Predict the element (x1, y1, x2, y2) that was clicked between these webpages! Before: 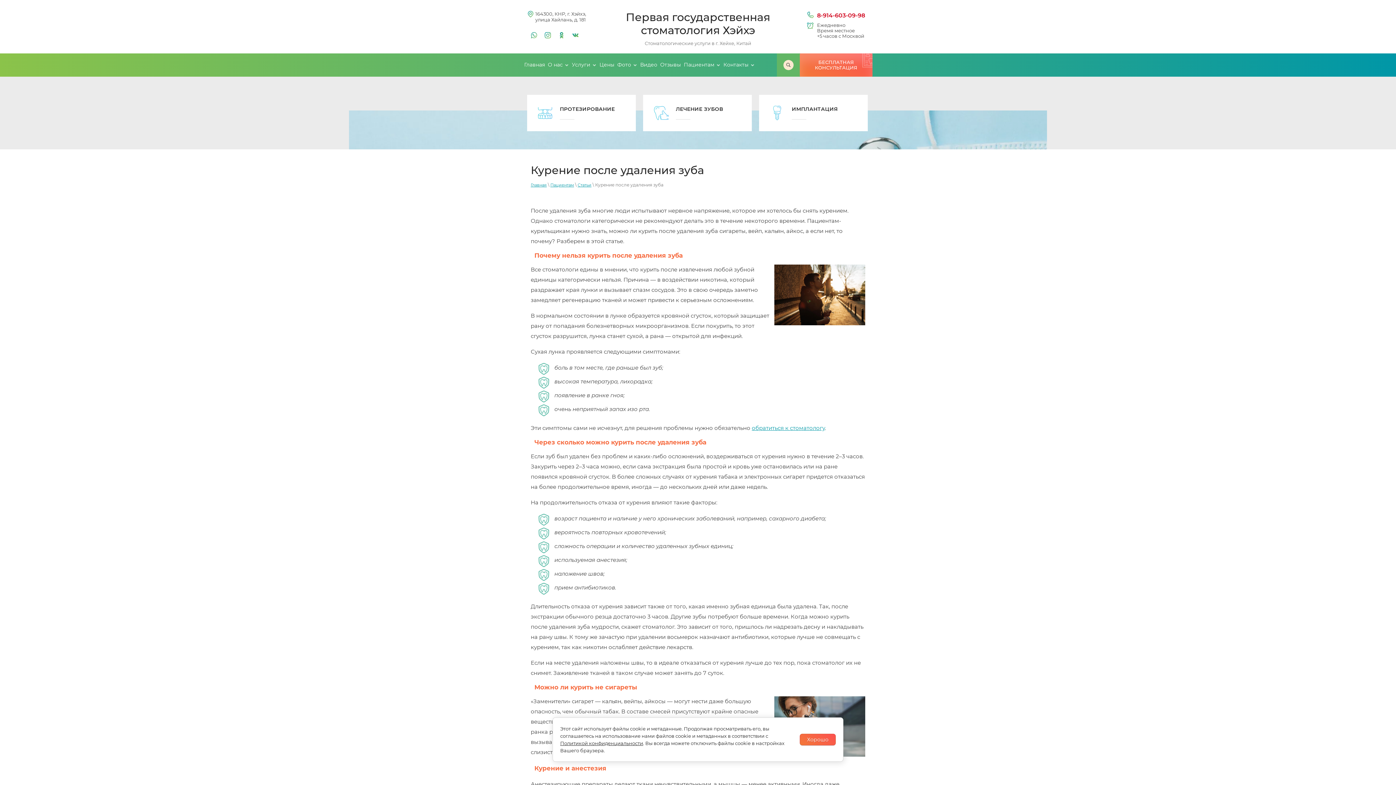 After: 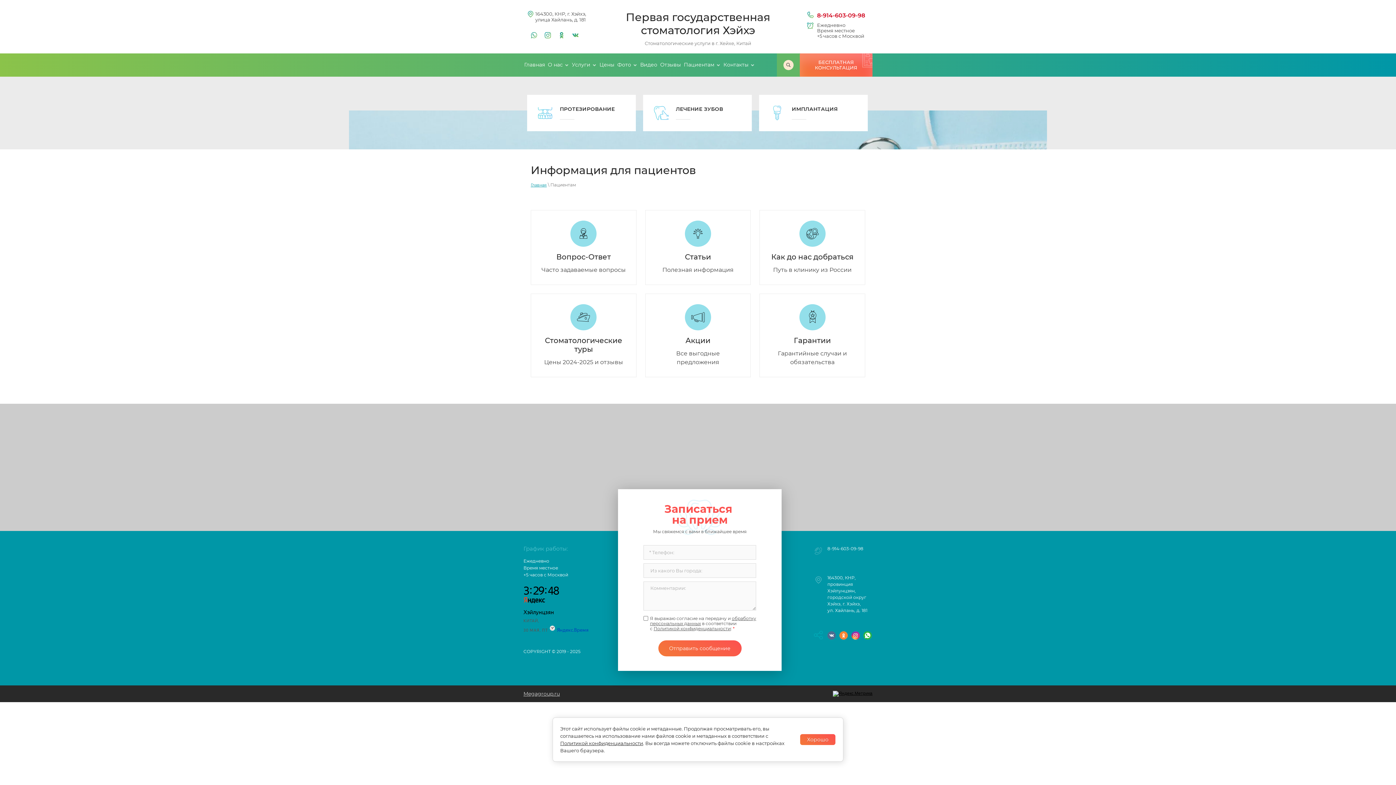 Action: bbox: (682, 53, 722, 76) label: Пациентам